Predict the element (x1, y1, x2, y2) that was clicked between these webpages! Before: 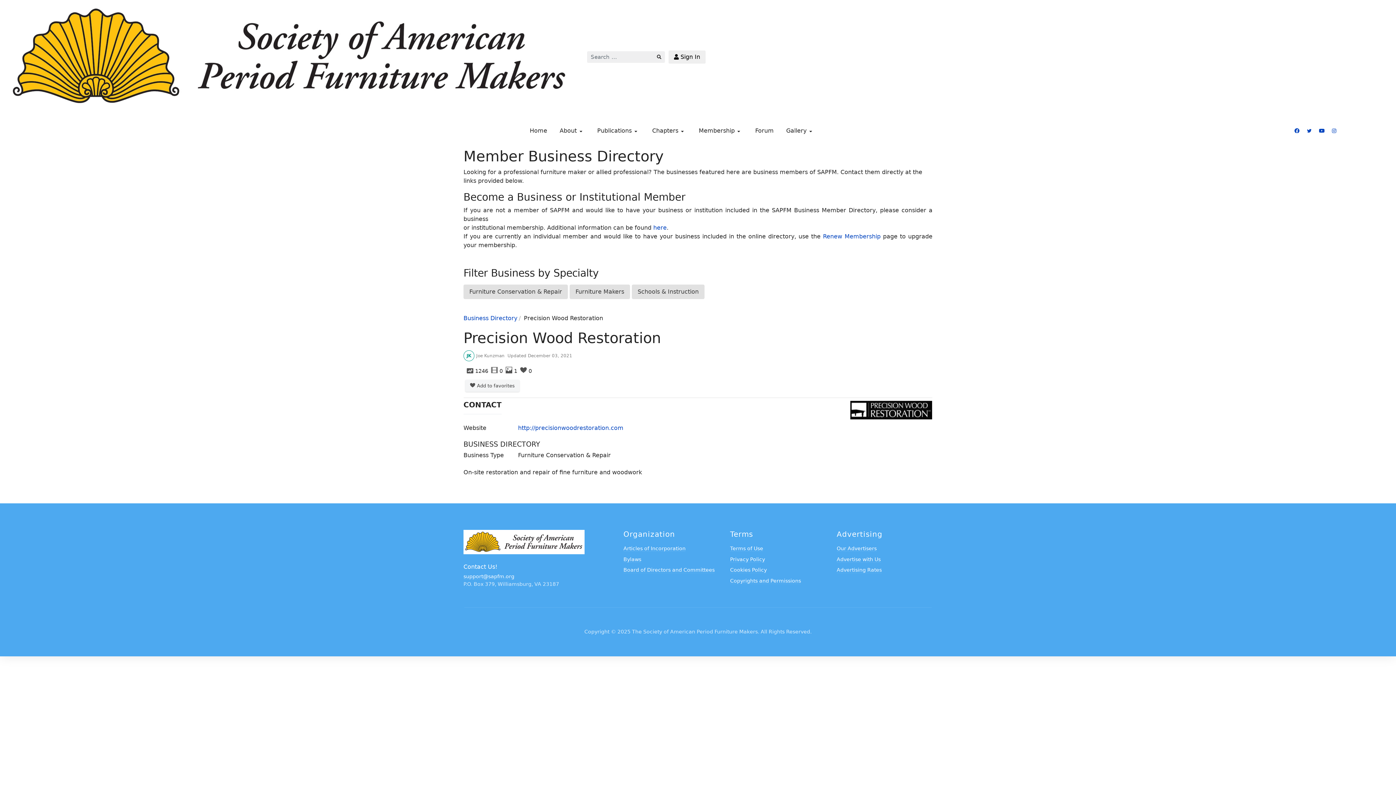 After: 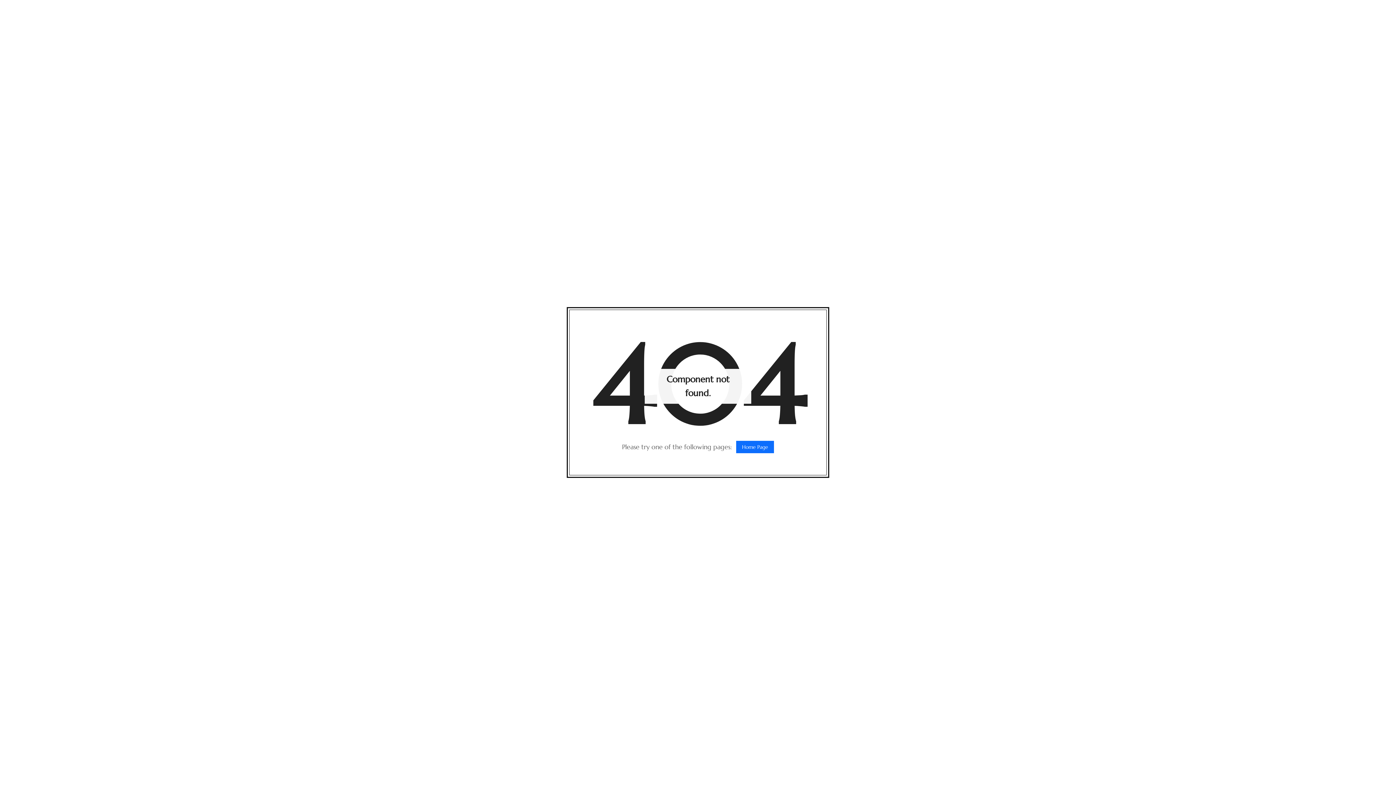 Action: label: Chapters bbox: (646, 114, 692, 147)